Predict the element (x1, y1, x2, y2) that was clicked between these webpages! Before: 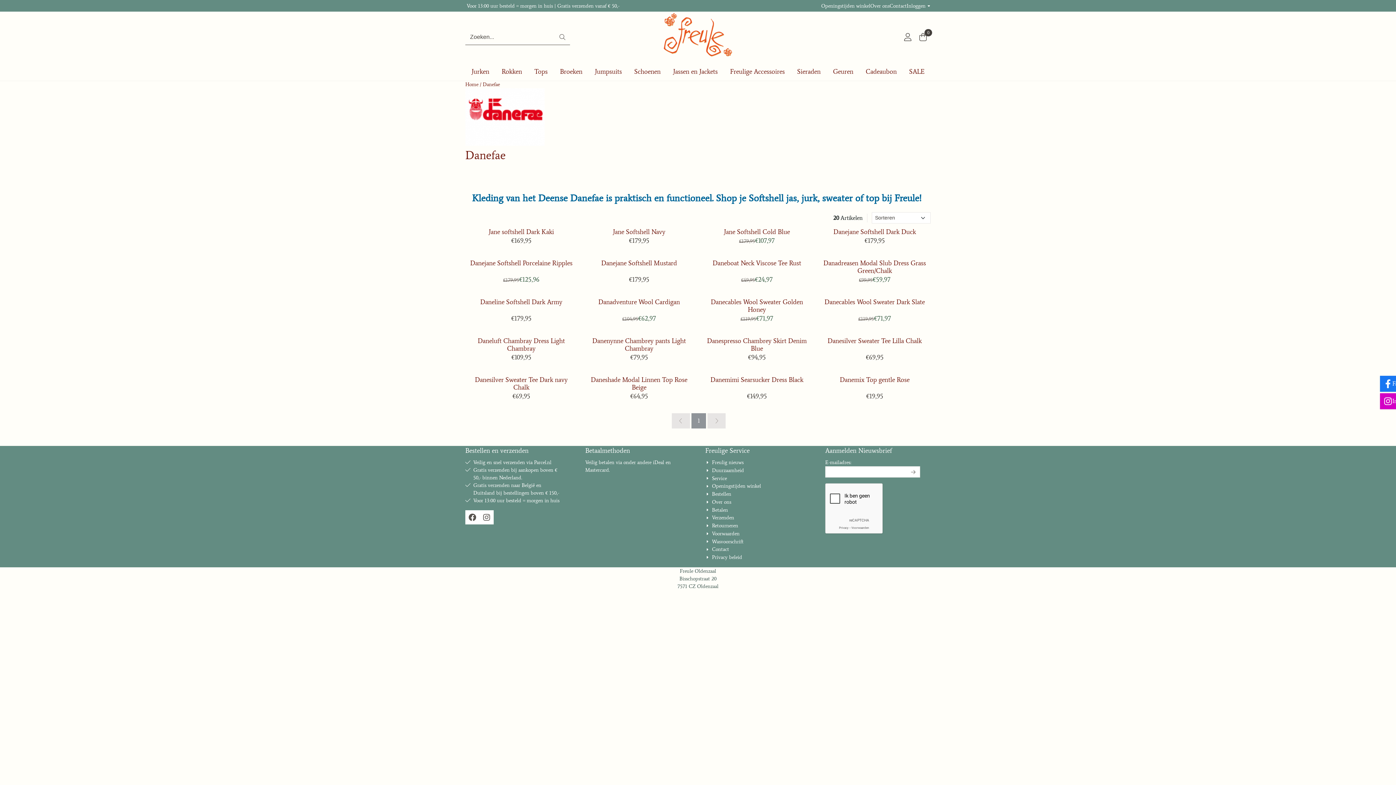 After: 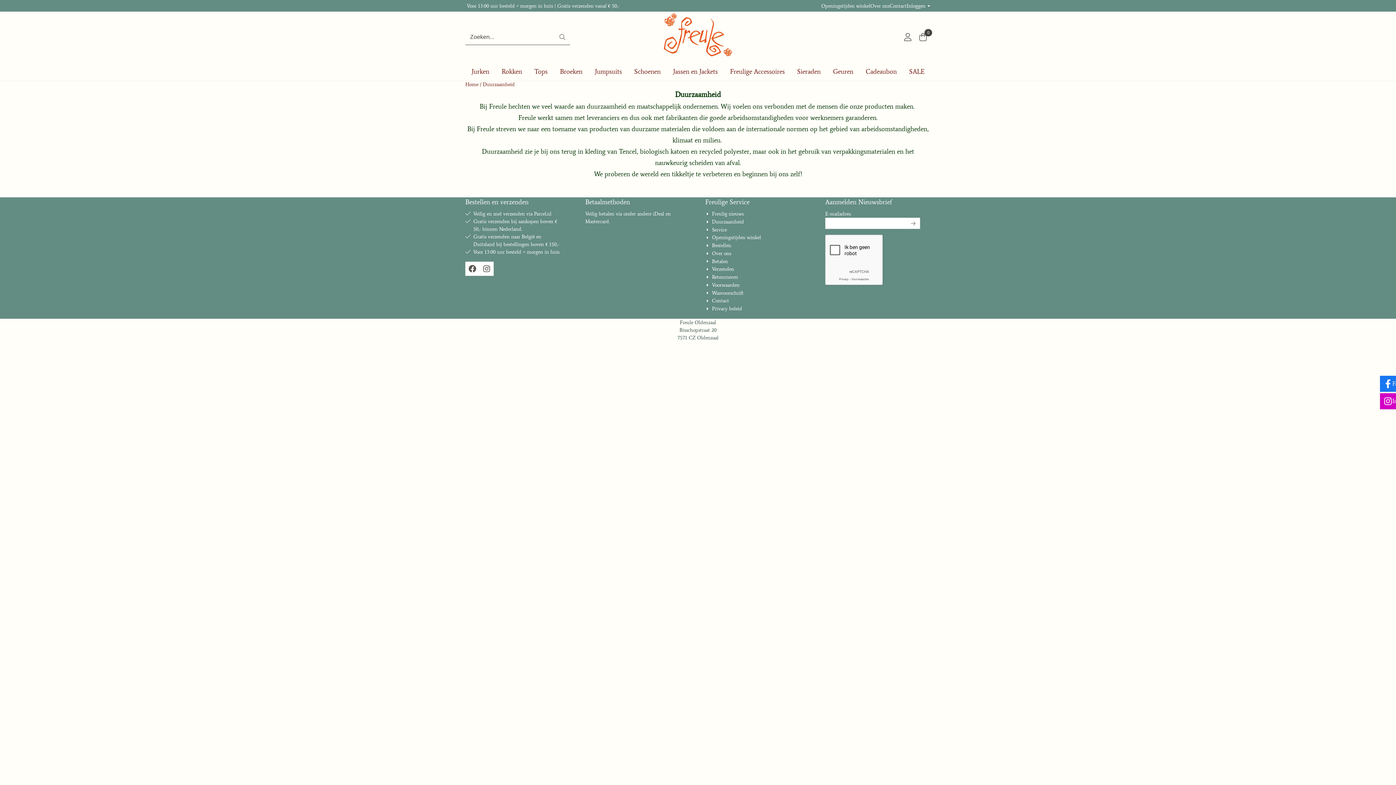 Action: bbox: (705, 466, 744, 474) label: Duurzaamheid